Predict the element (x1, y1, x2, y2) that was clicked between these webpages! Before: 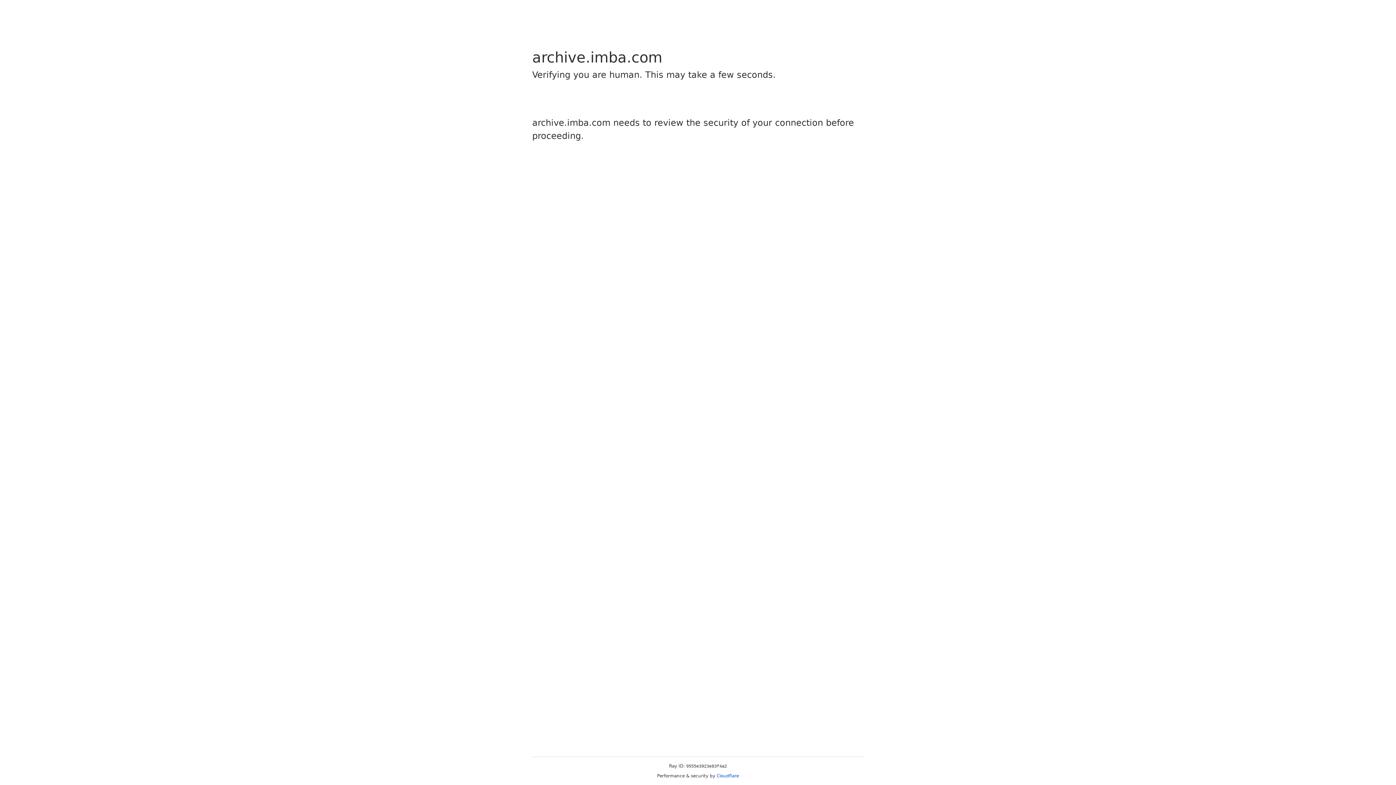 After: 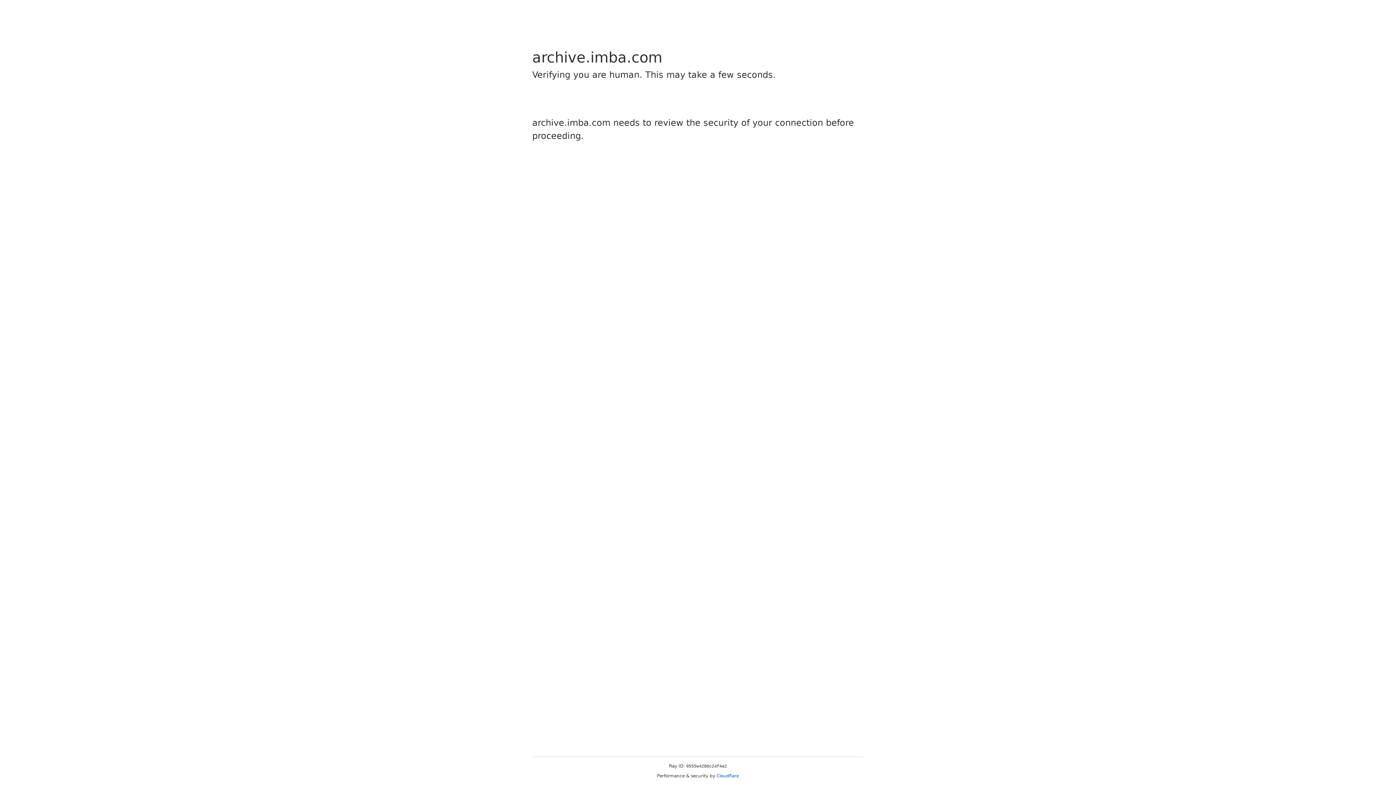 Action: bbox: (716, 773, 739, 778) label: Cloudflare